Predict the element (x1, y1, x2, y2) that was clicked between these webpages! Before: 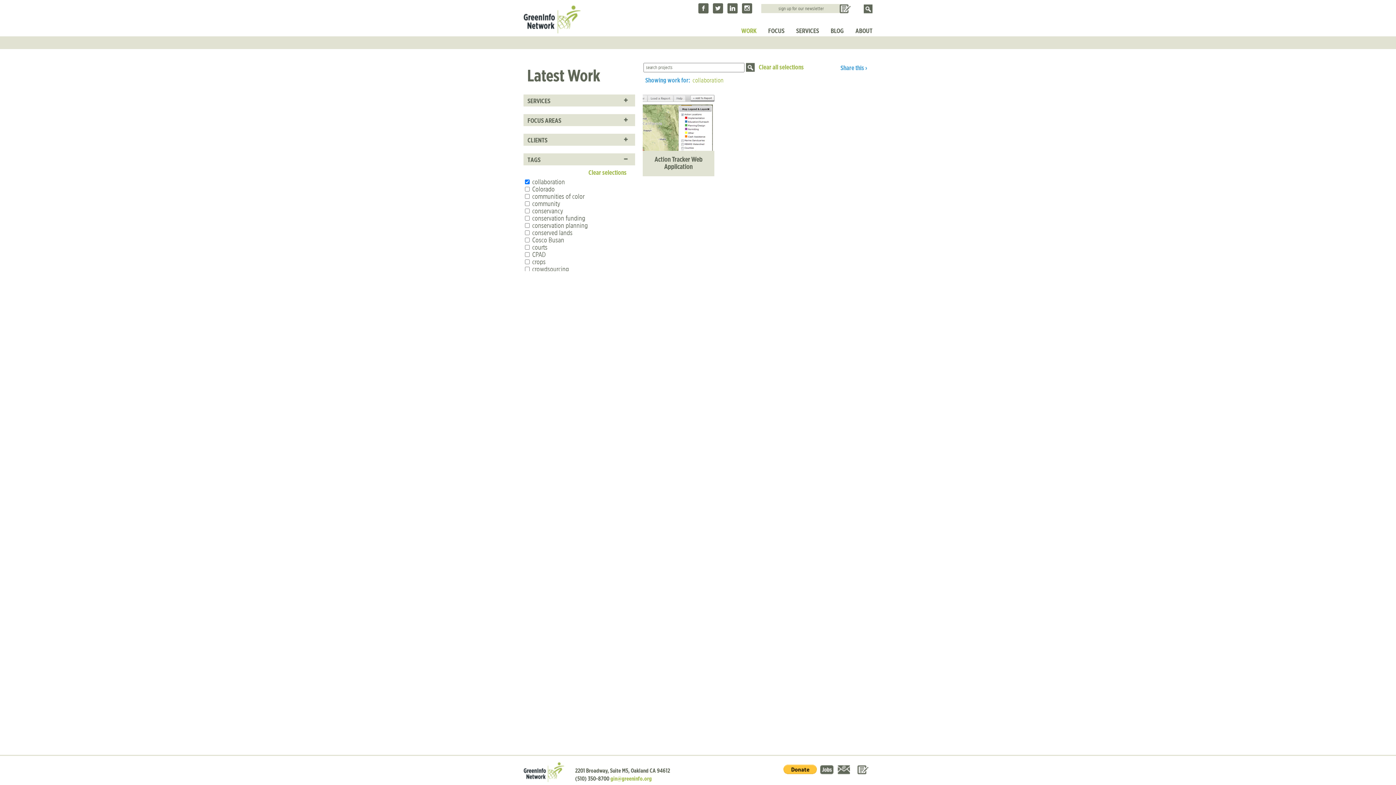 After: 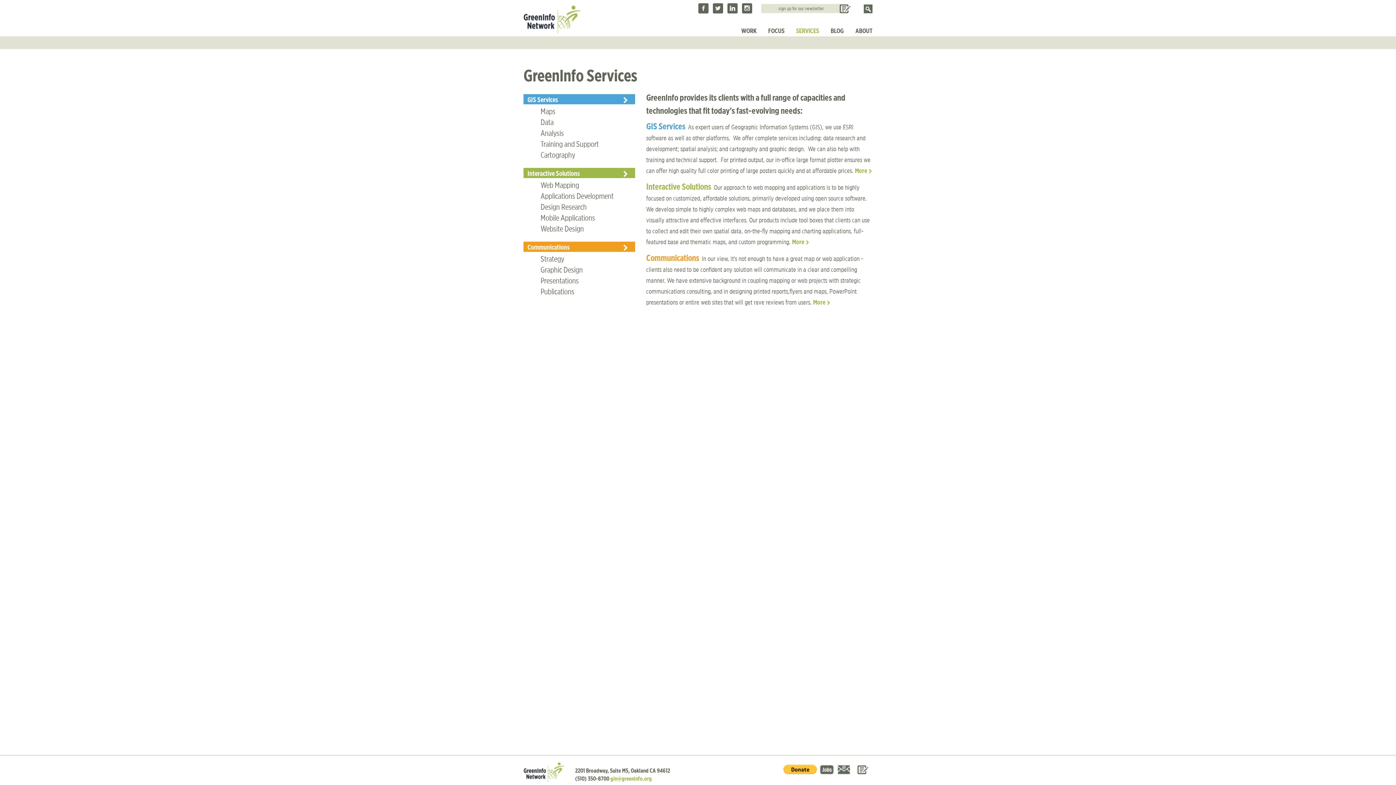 Action: label: SERVICES bbox: (796, 26, 819, 34)